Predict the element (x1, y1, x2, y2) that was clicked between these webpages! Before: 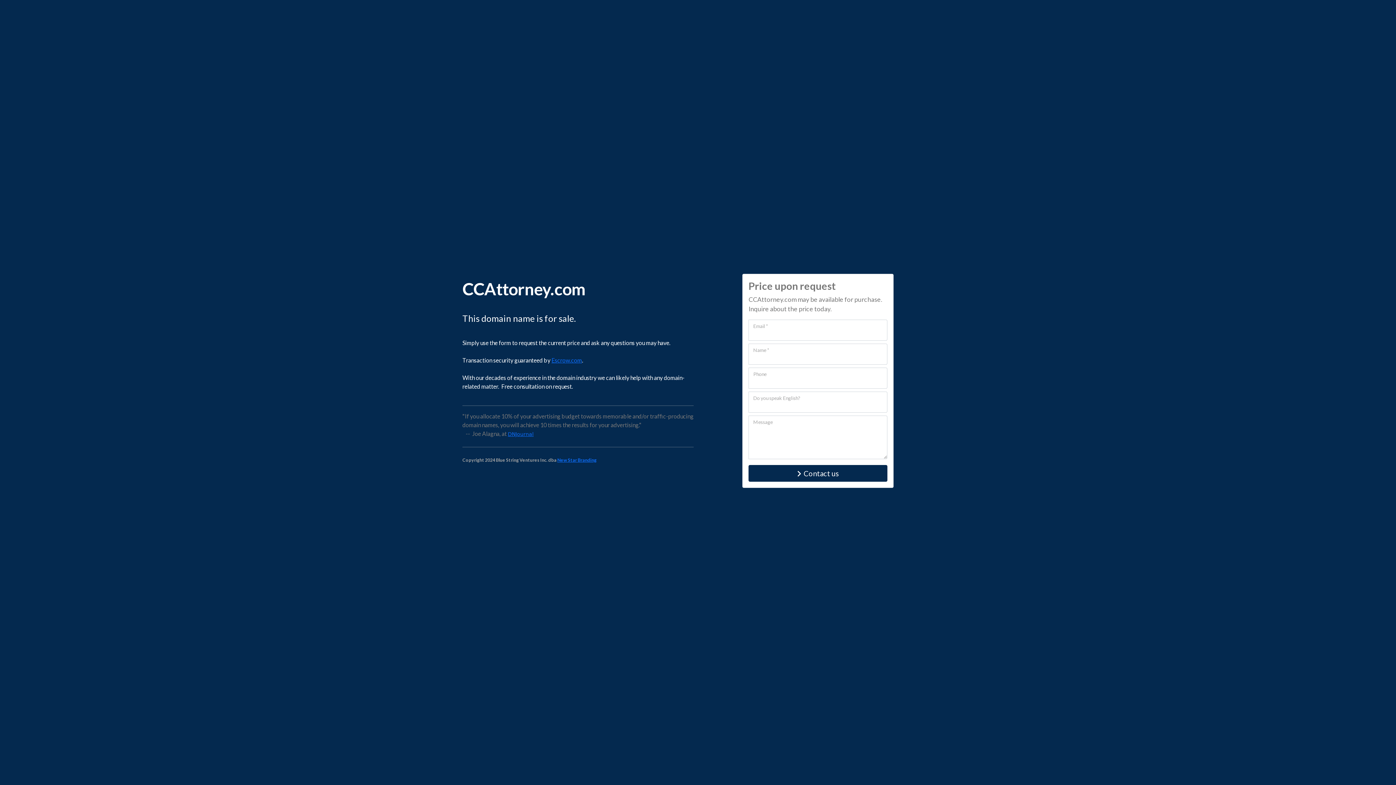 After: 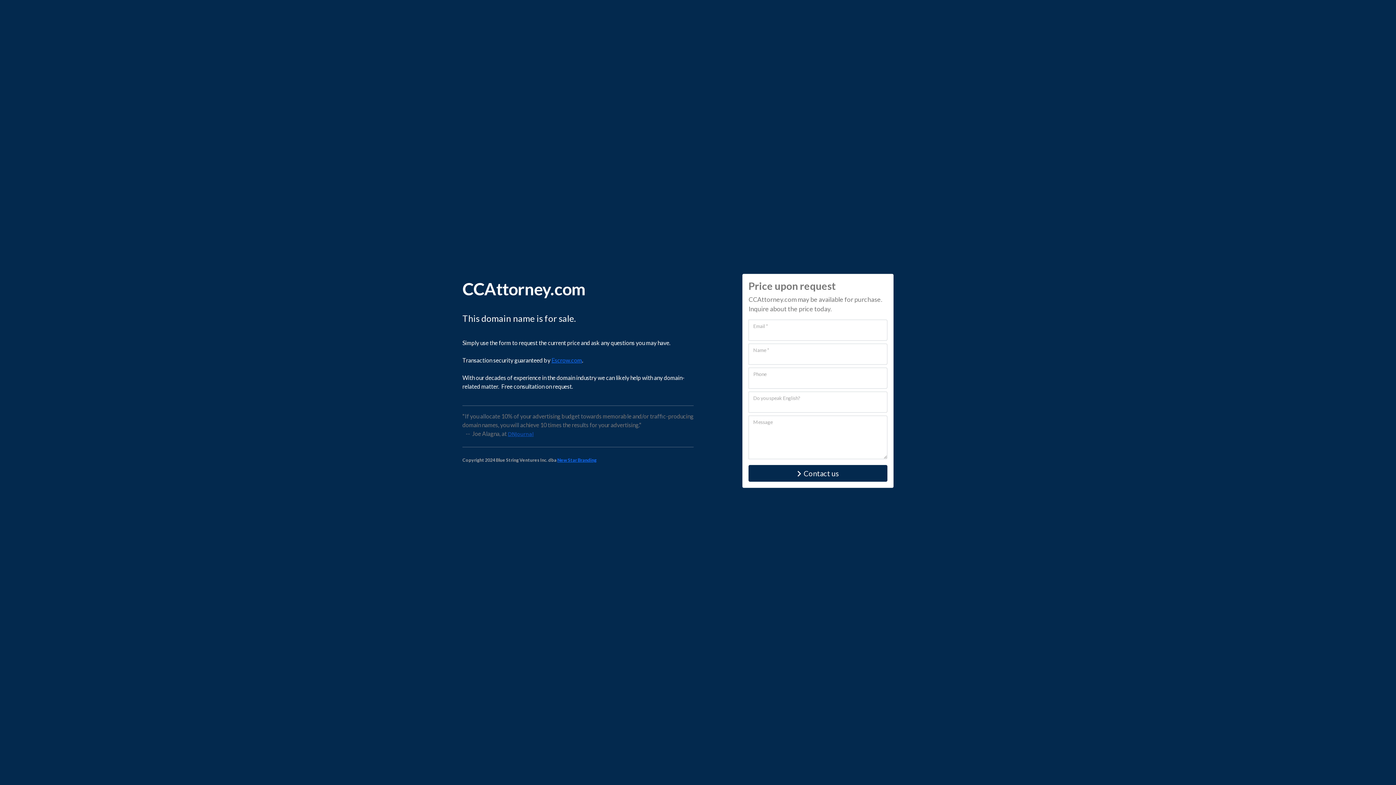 Action: label: DNJournal bbox: (508, 431, 533, 437)